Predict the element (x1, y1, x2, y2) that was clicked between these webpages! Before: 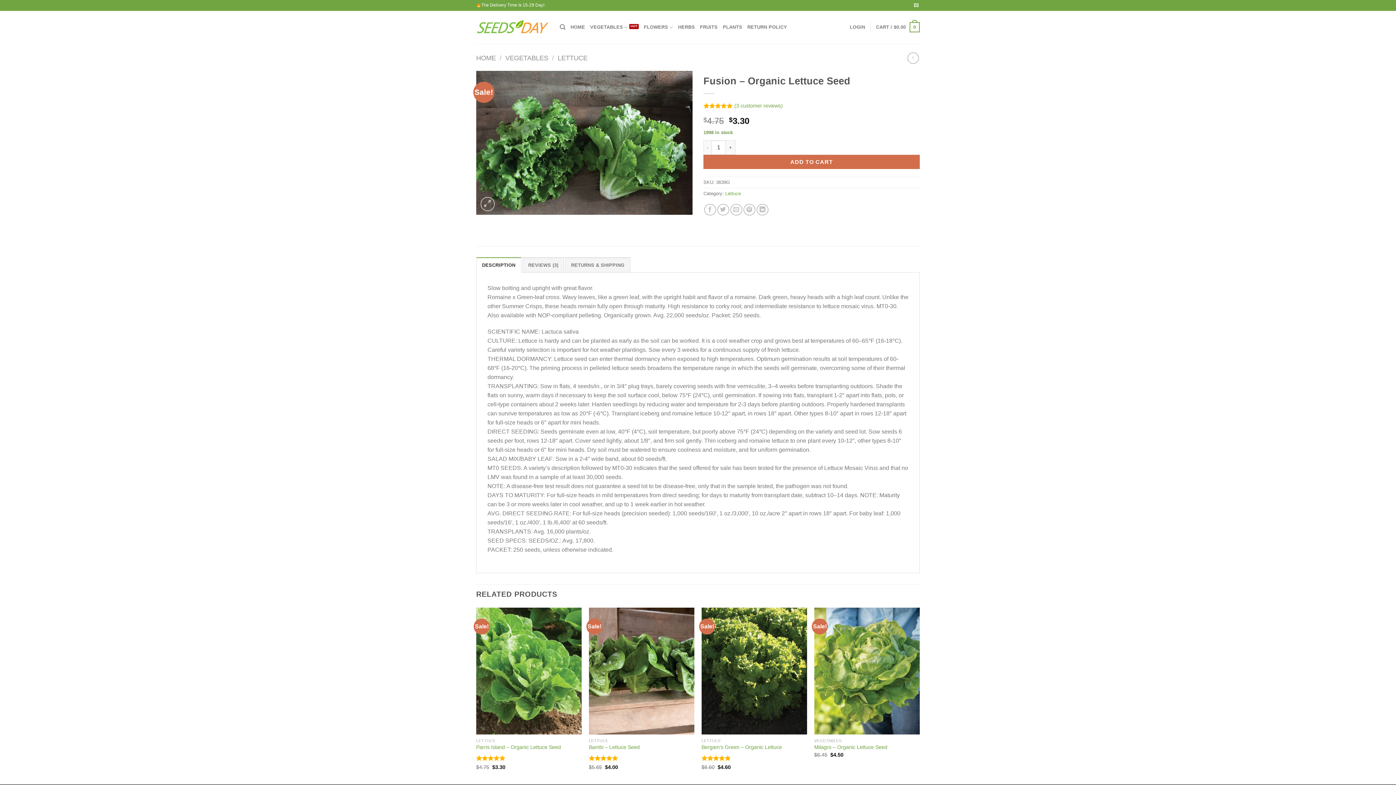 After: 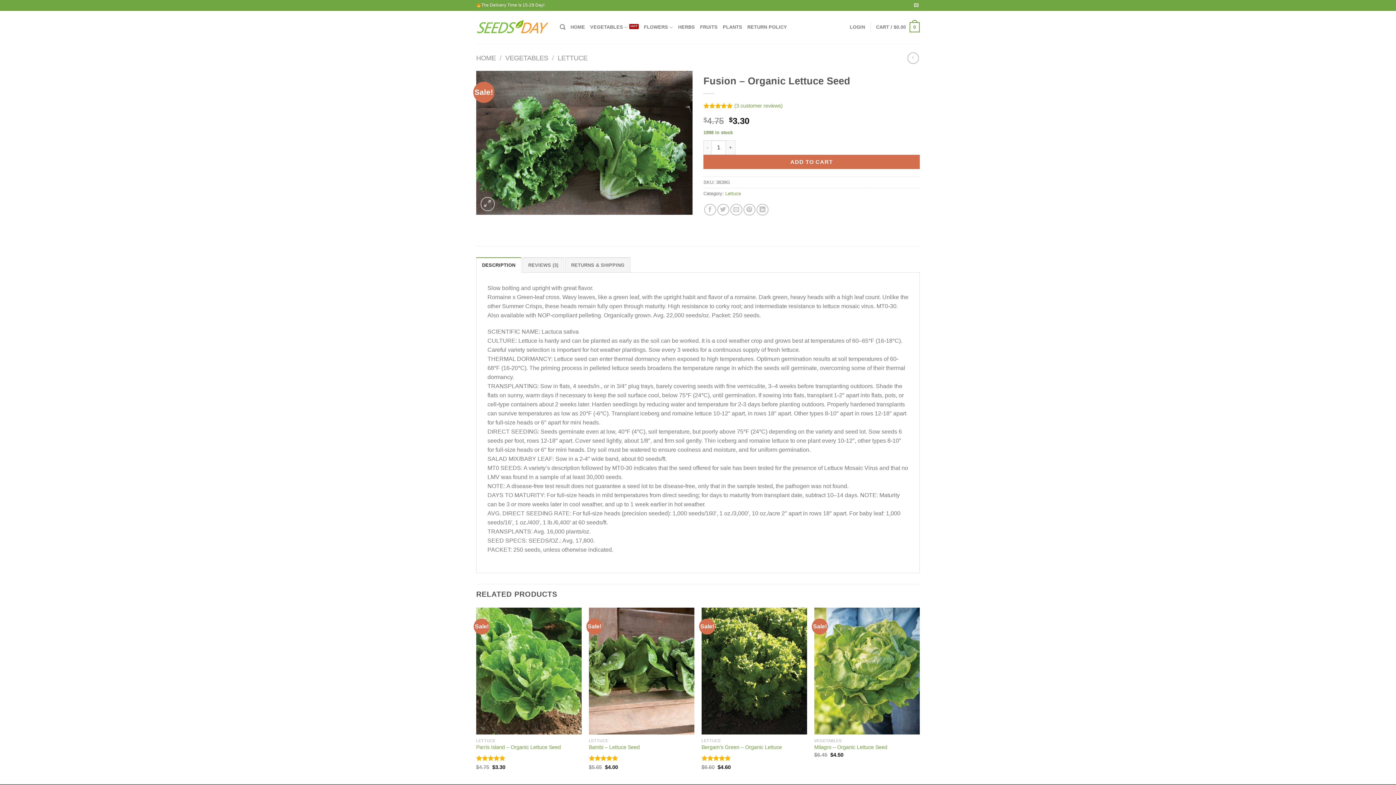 Action: bbox: (476, 257, 521, 272) label: DESCRIPTION